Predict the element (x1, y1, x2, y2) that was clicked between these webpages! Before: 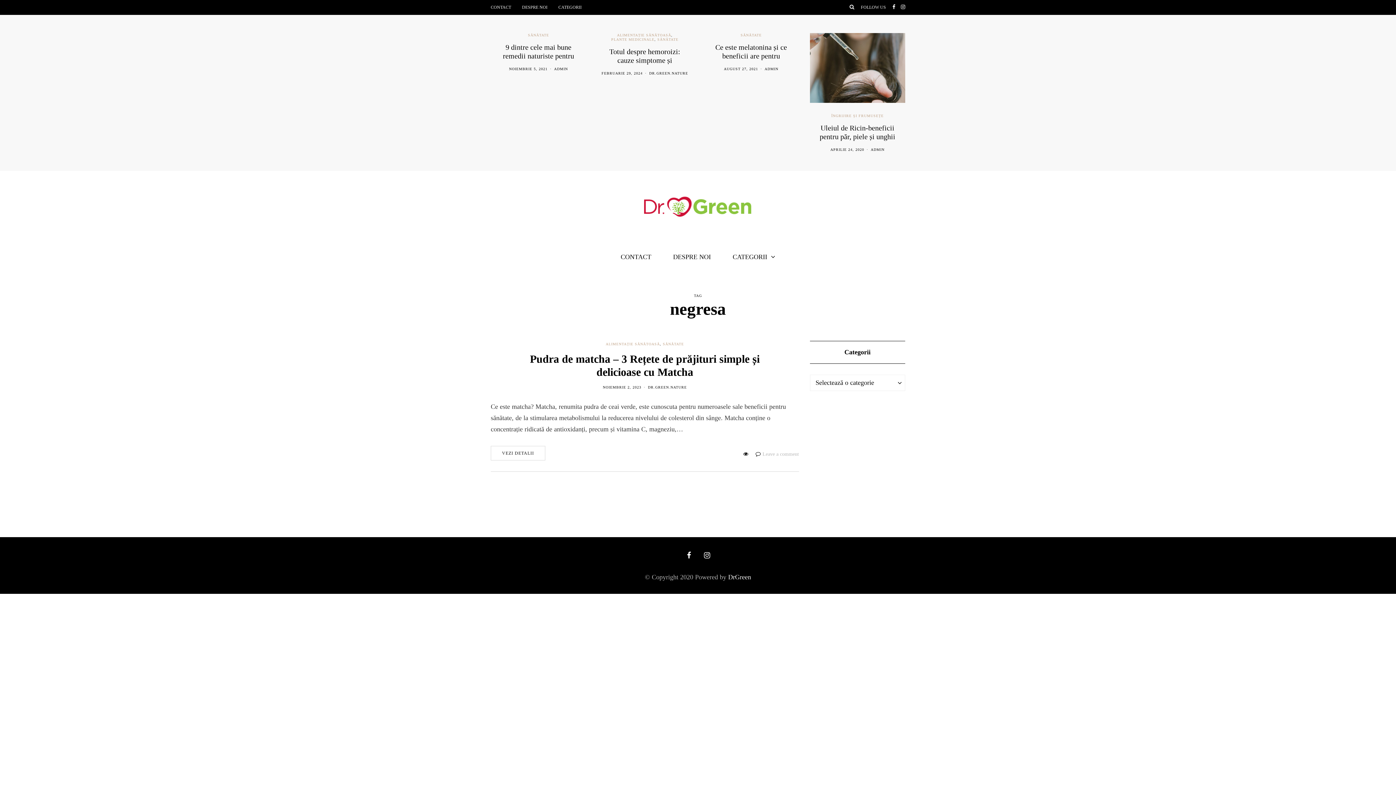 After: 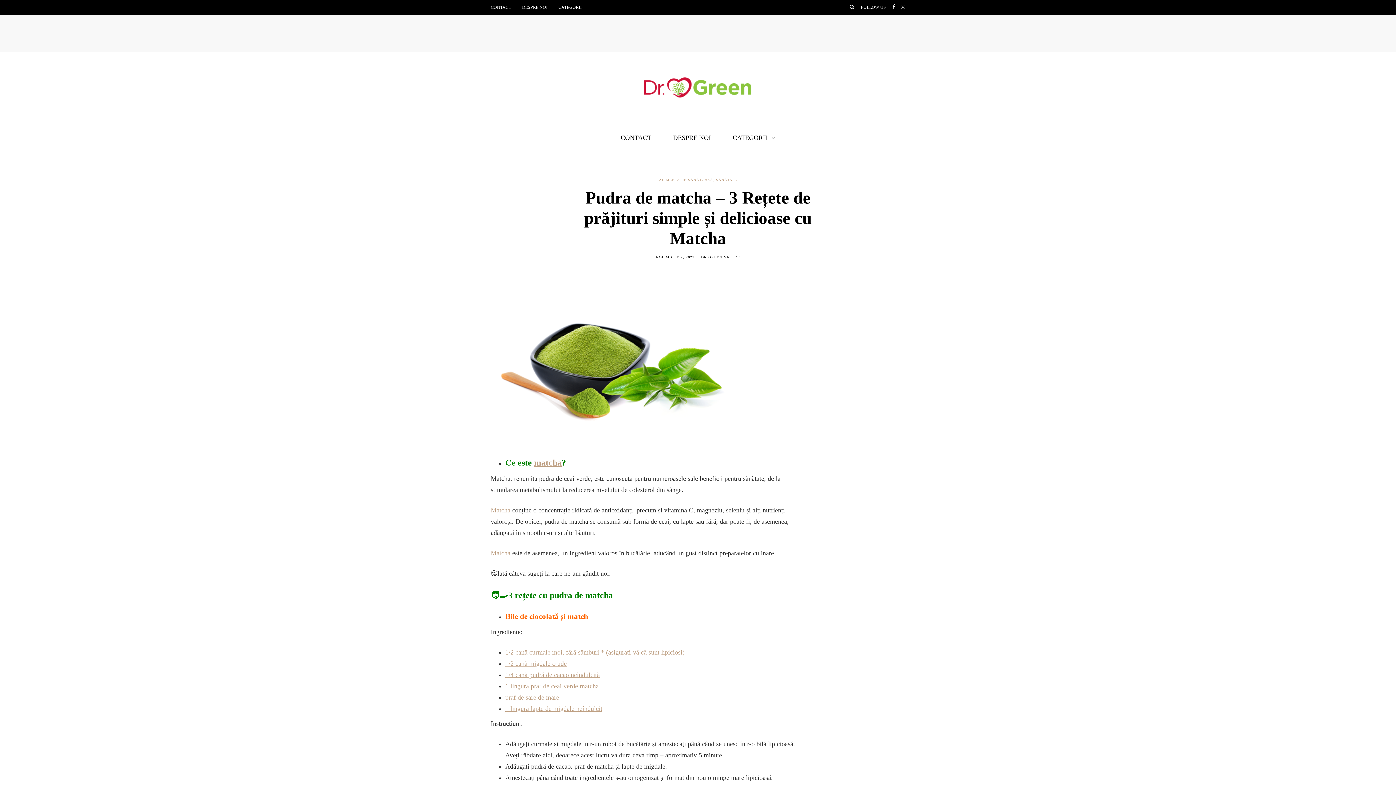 Action: label: VEZI DETALII bbox: (490, 446, 545, 460)